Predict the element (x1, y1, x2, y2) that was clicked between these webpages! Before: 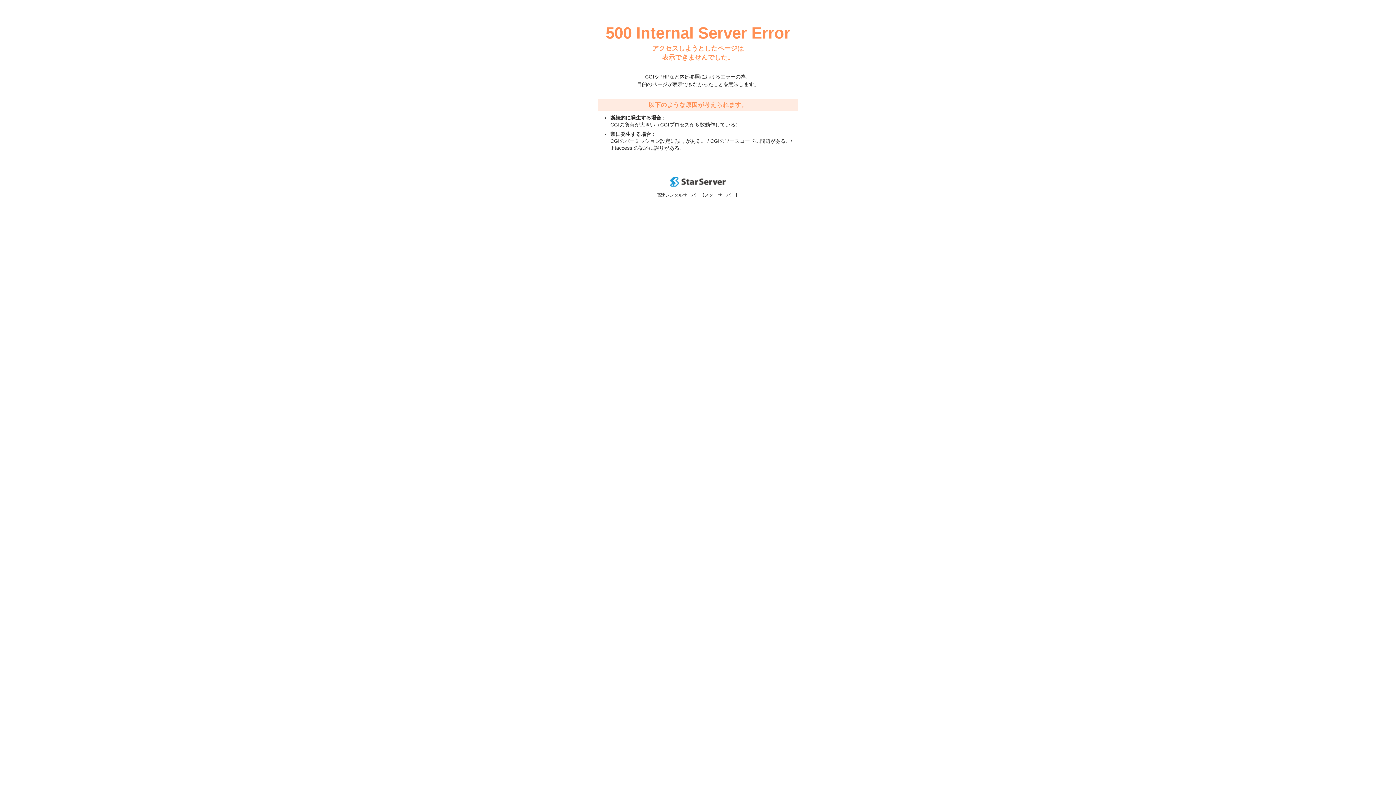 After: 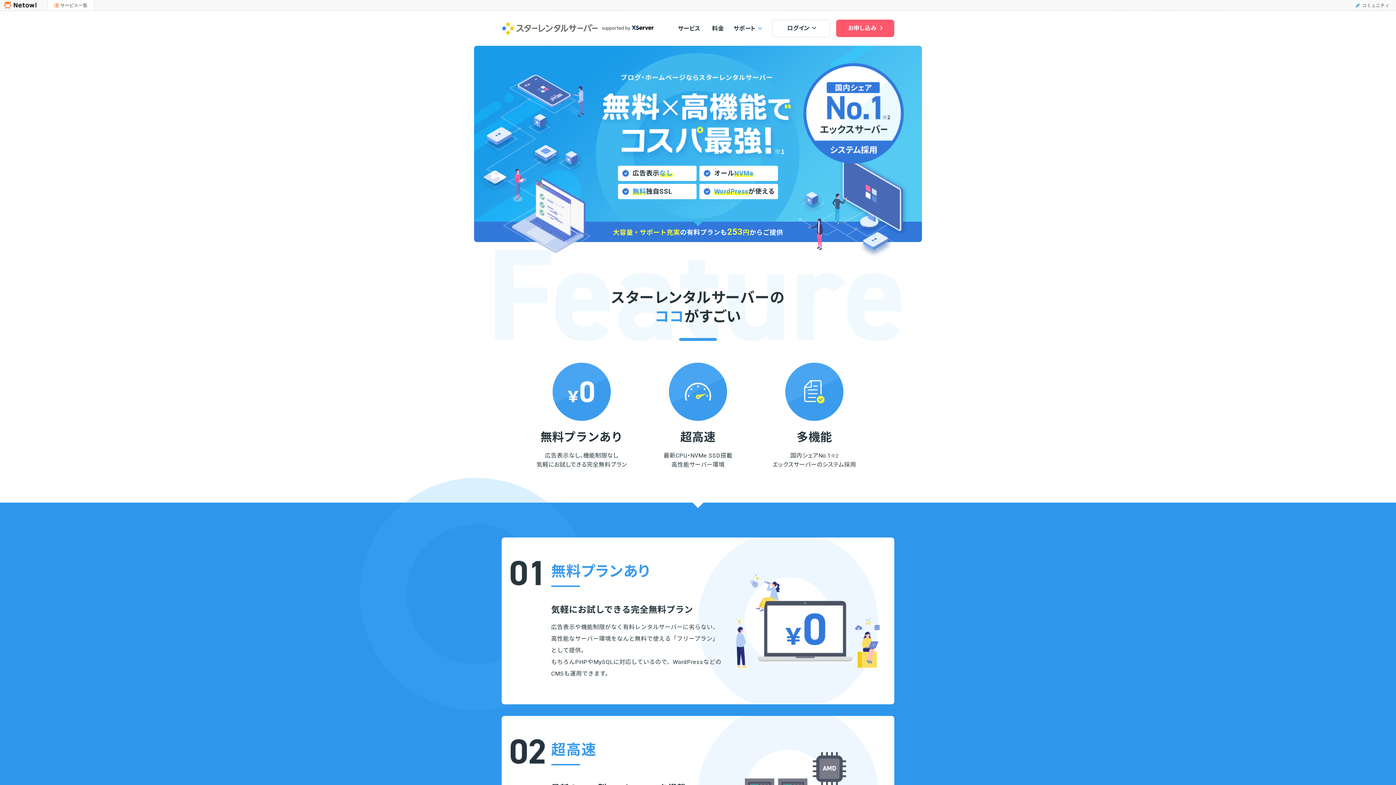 Action: bbox: (670, 182, 725, 188)